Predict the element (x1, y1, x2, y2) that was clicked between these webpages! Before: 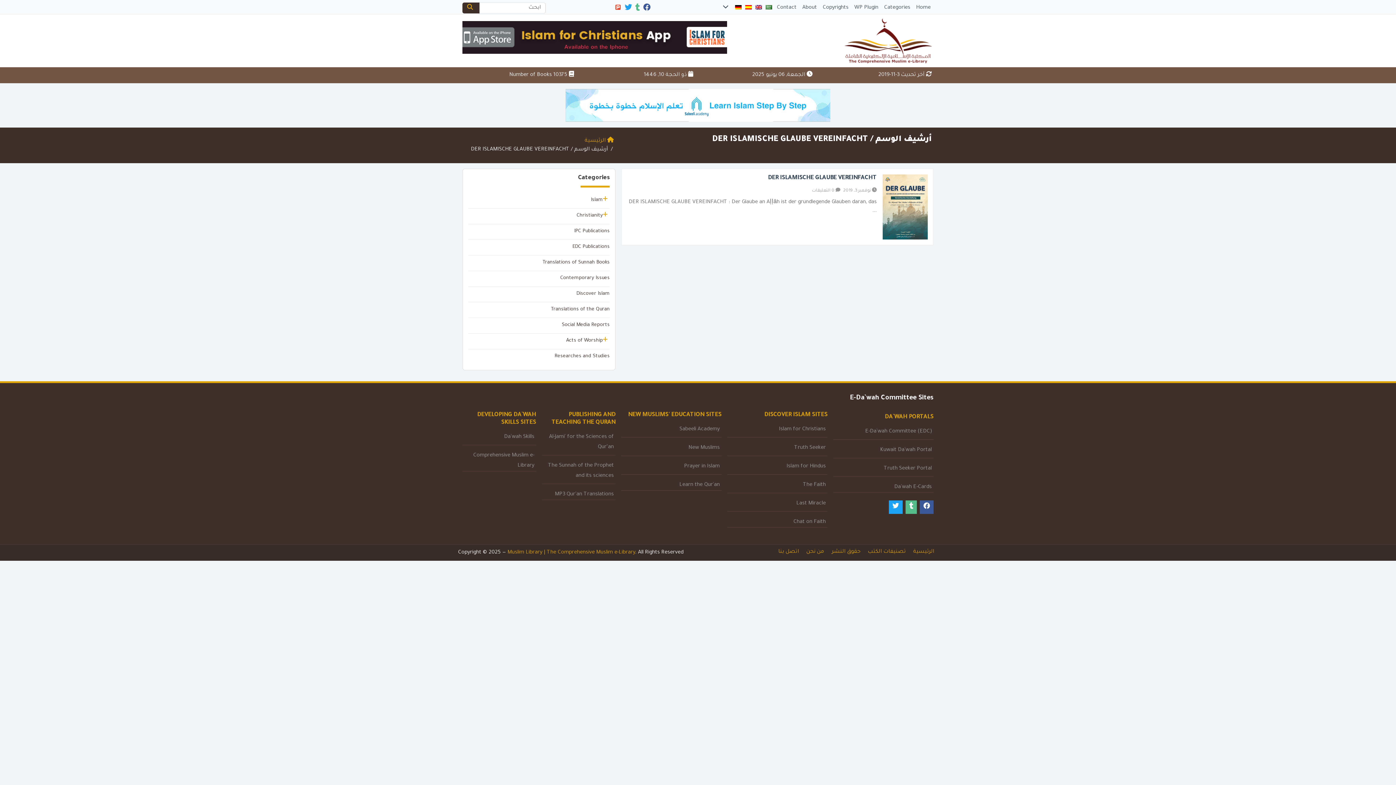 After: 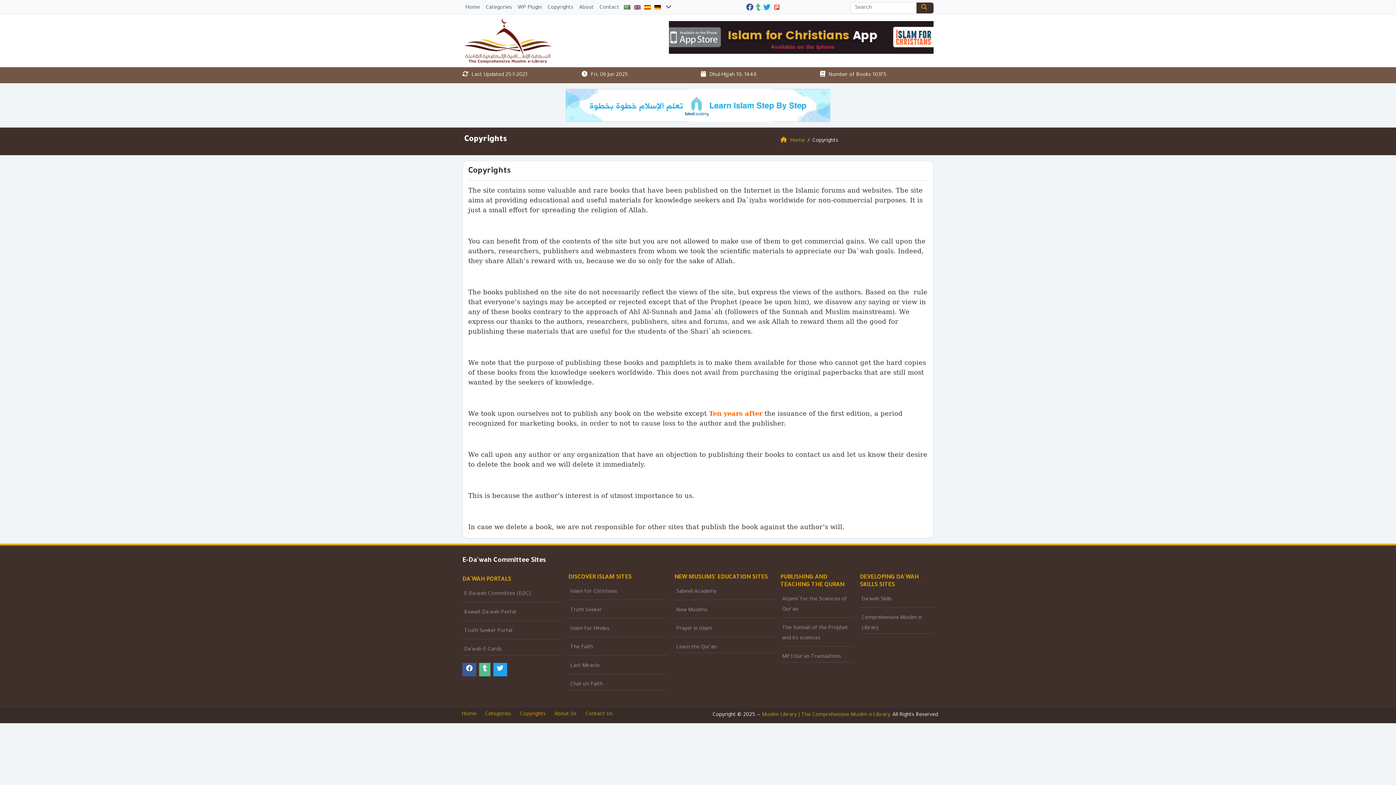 Action: bbox: (820, 1, 851, 14) label: Copyrights